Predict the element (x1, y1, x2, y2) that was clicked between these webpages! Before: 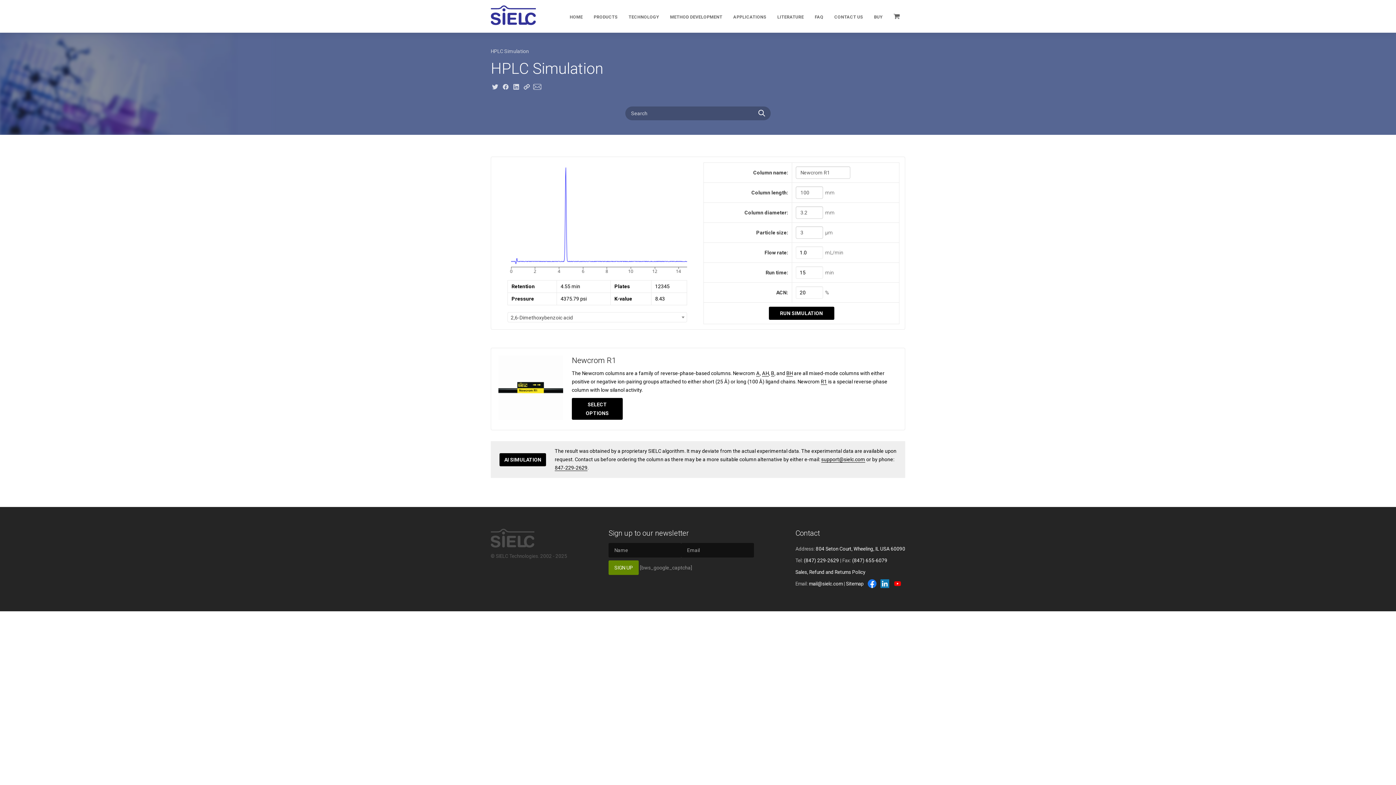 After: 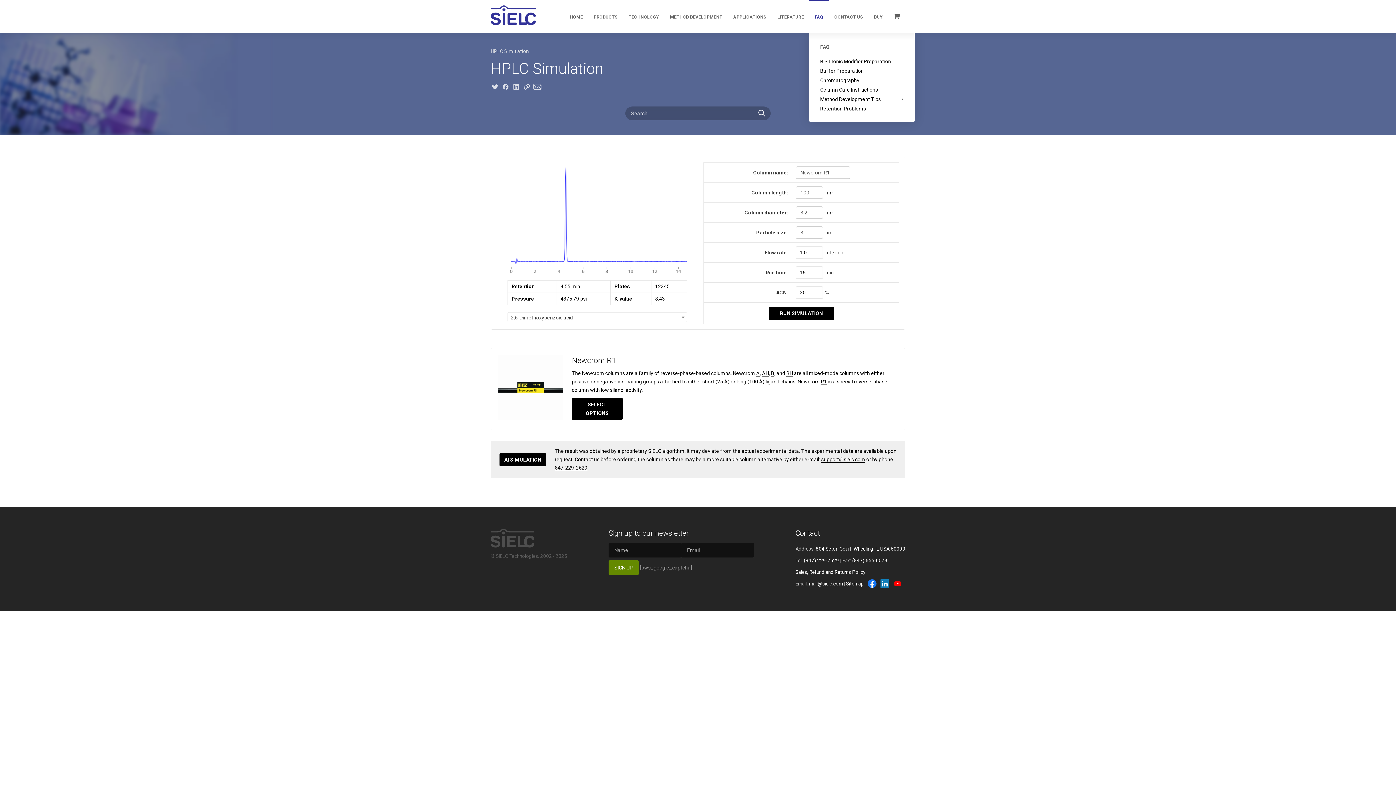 Action: label: FAQ bbox: (809, 0, 829, 33)